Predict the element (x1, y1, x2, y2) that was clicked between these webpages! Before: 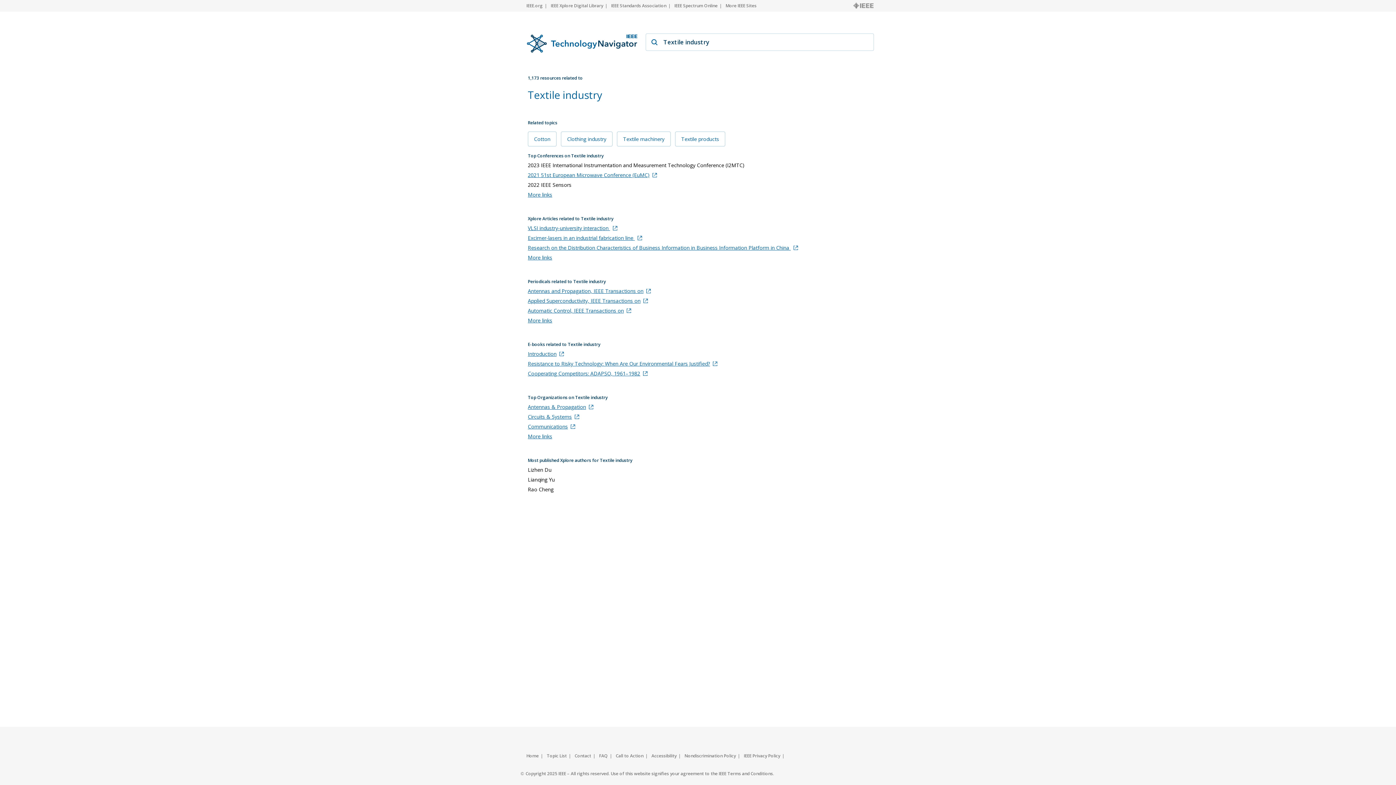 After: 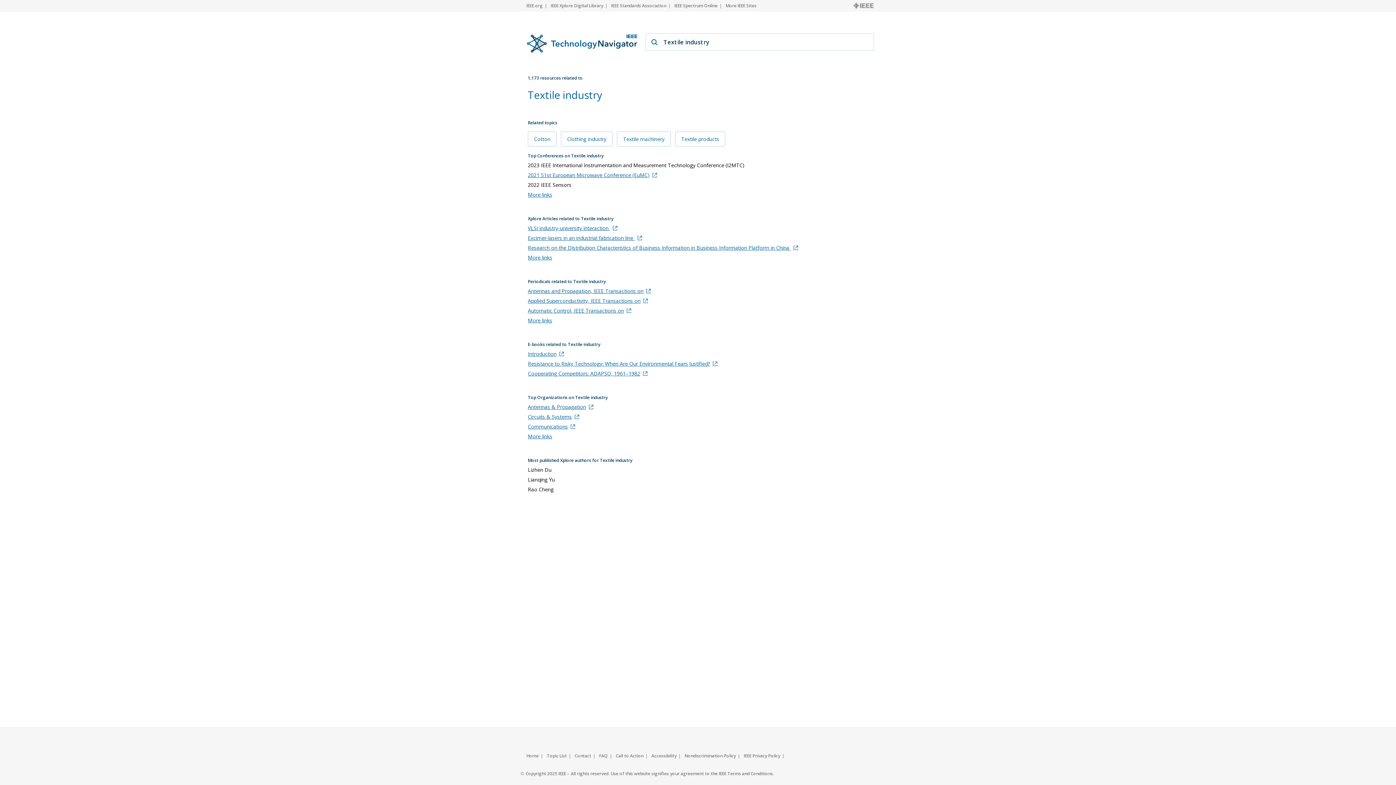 Action: bbox: (528, 307, 875, 314) label: Automatic Control, IEEE Transactions on